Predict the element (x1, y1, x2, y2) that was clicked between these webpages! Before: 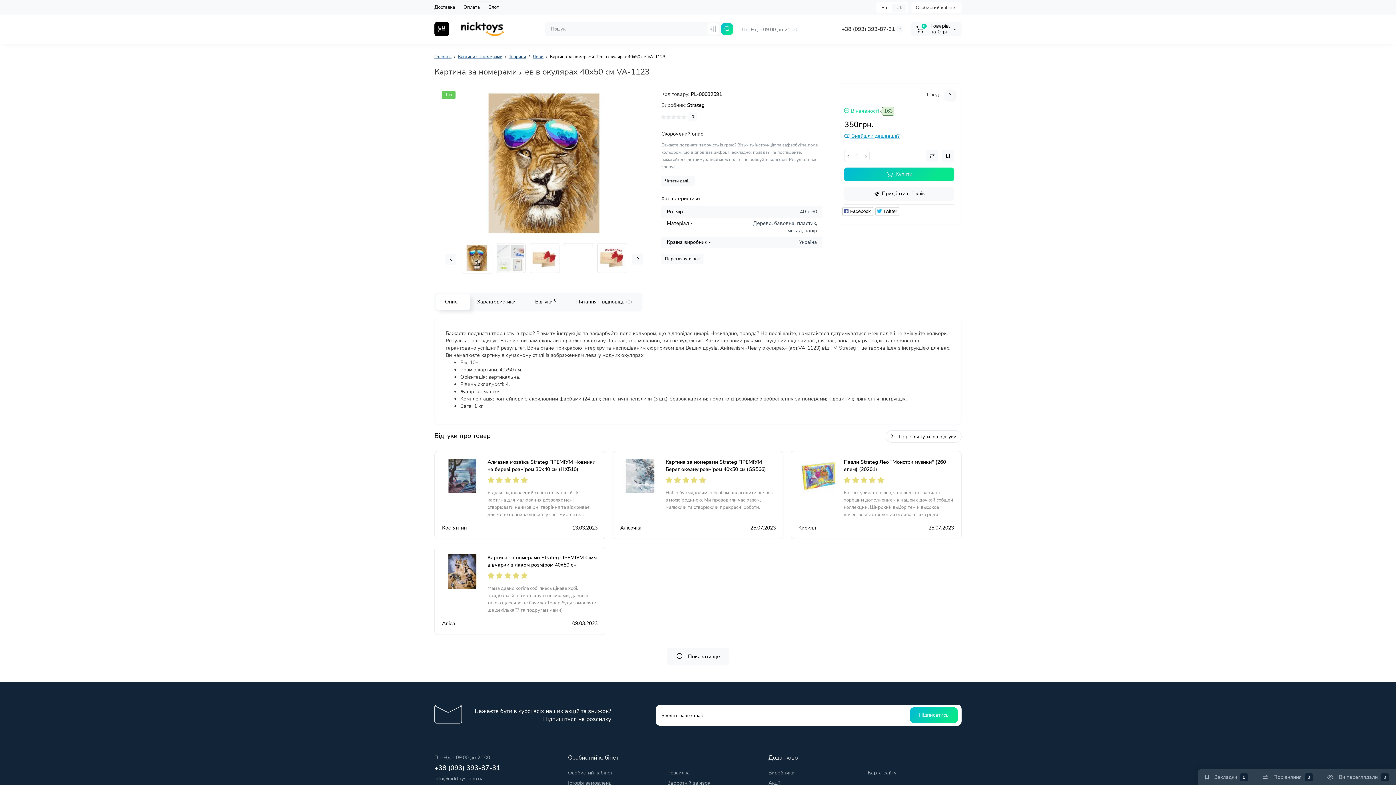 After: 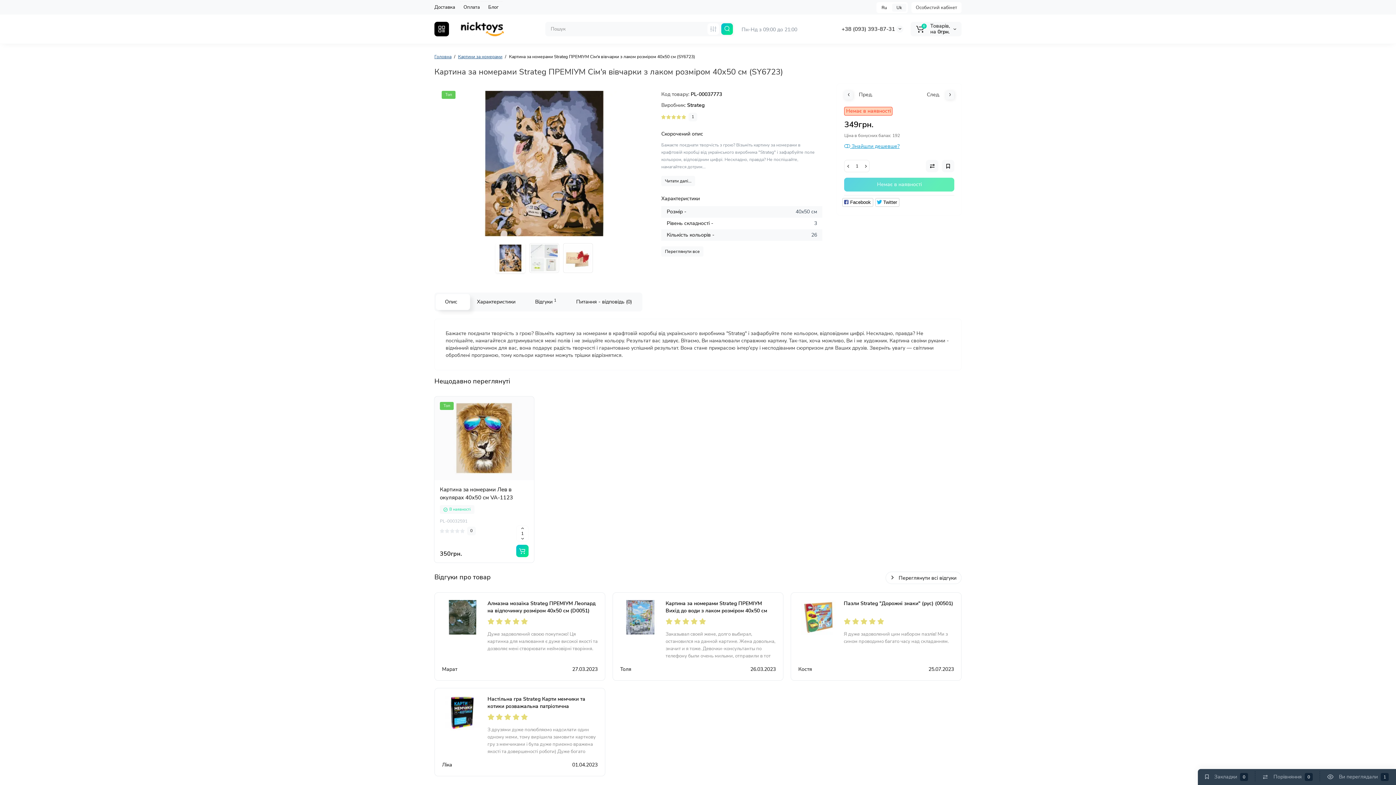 Action: bbox: (487, 554, 597, 576) label: Картина за номерами Strateg ПРЕМІУМ Сім'я вівчарки з лаком розміром 40х50 см (SY6723)